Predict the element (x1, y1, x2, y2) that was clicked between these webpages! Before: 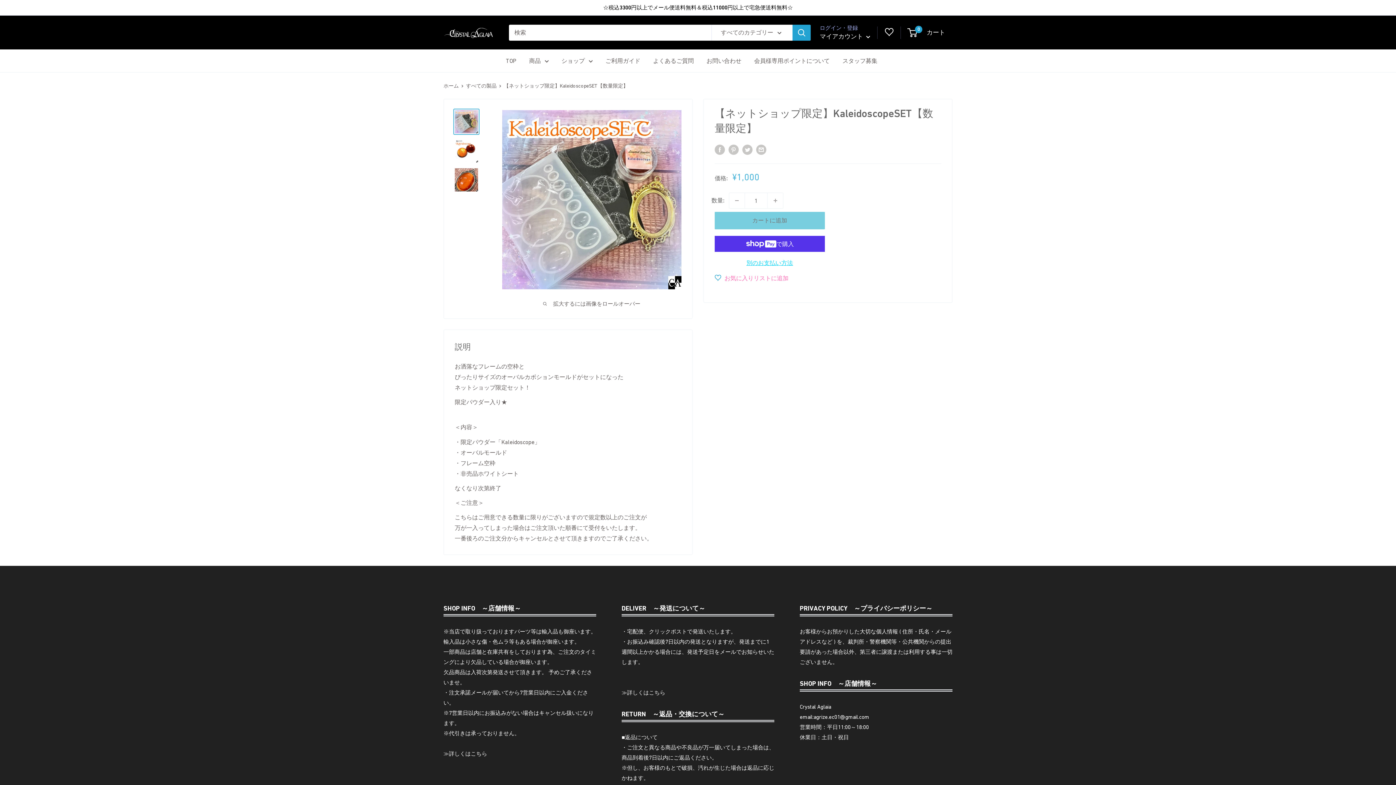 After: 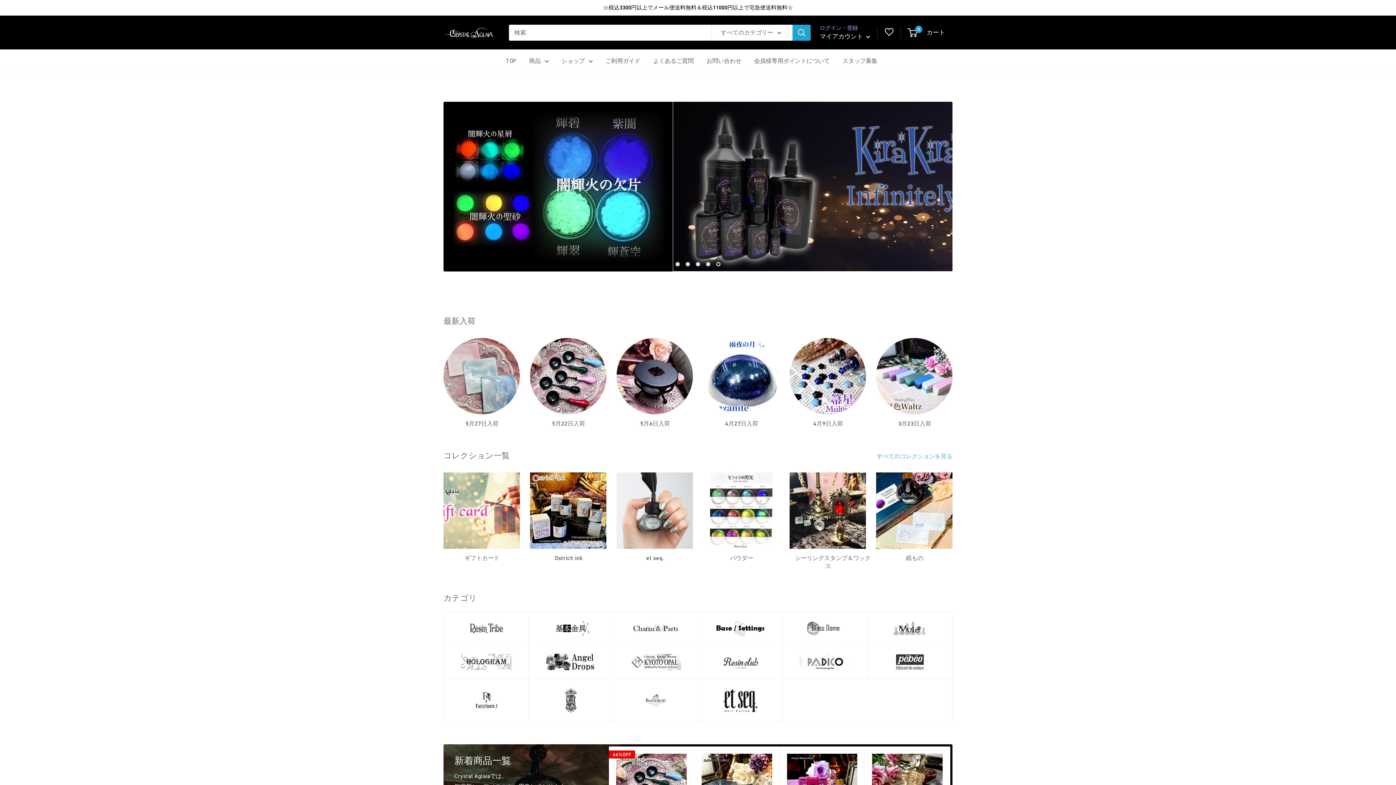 Action: bbox: (443, 24, 494, 40) label: Agrize group